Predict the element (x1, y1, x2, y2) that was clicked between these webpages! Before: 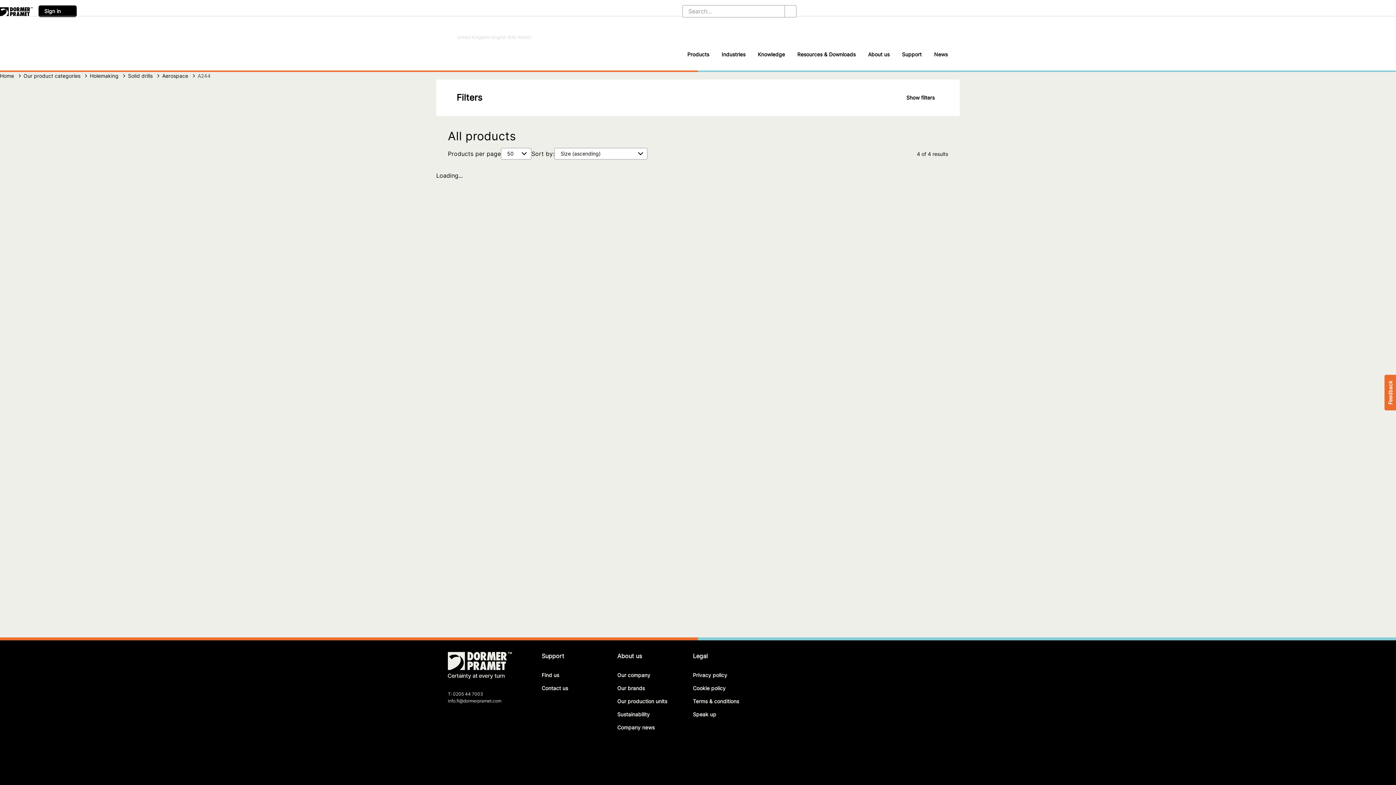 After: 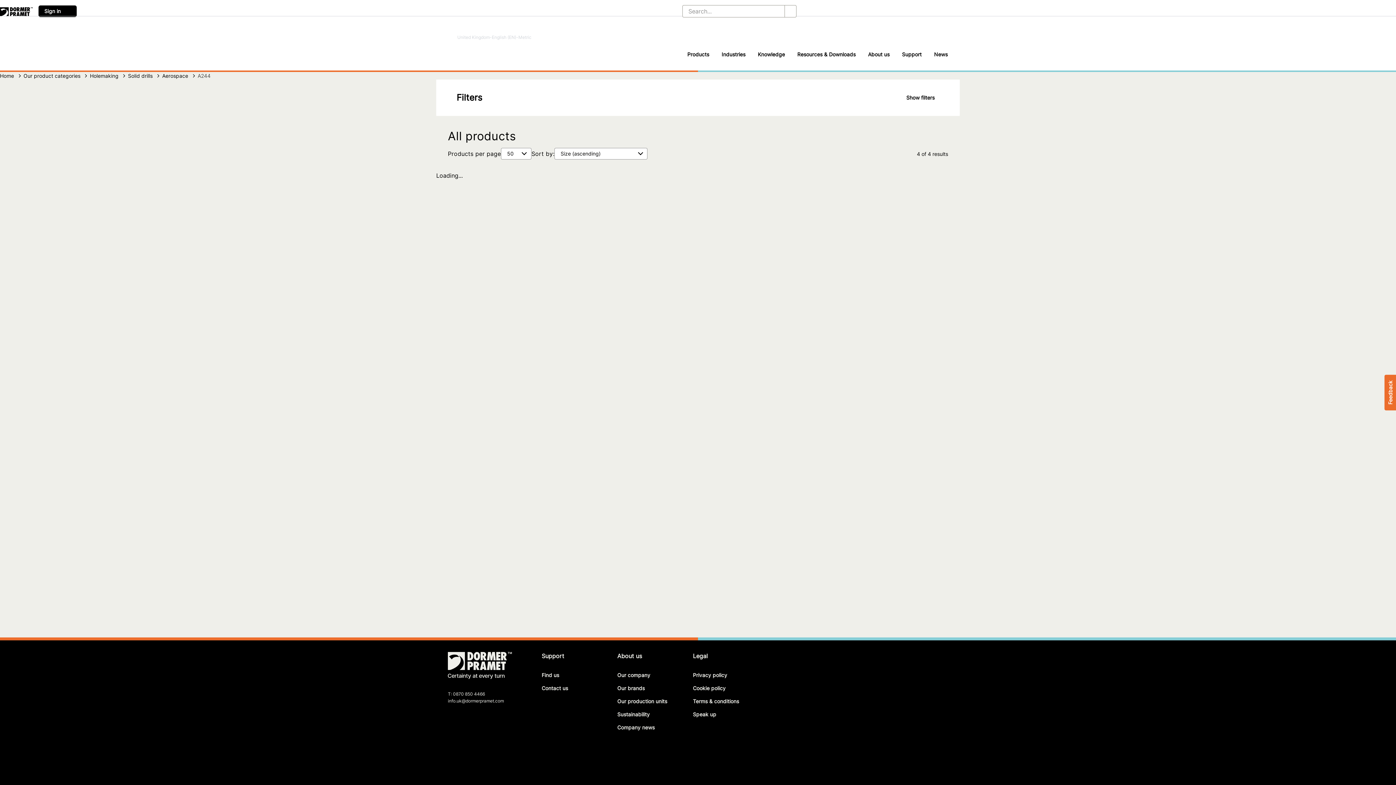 Action: label: A244 bbox: (188, 72, 210, 79)